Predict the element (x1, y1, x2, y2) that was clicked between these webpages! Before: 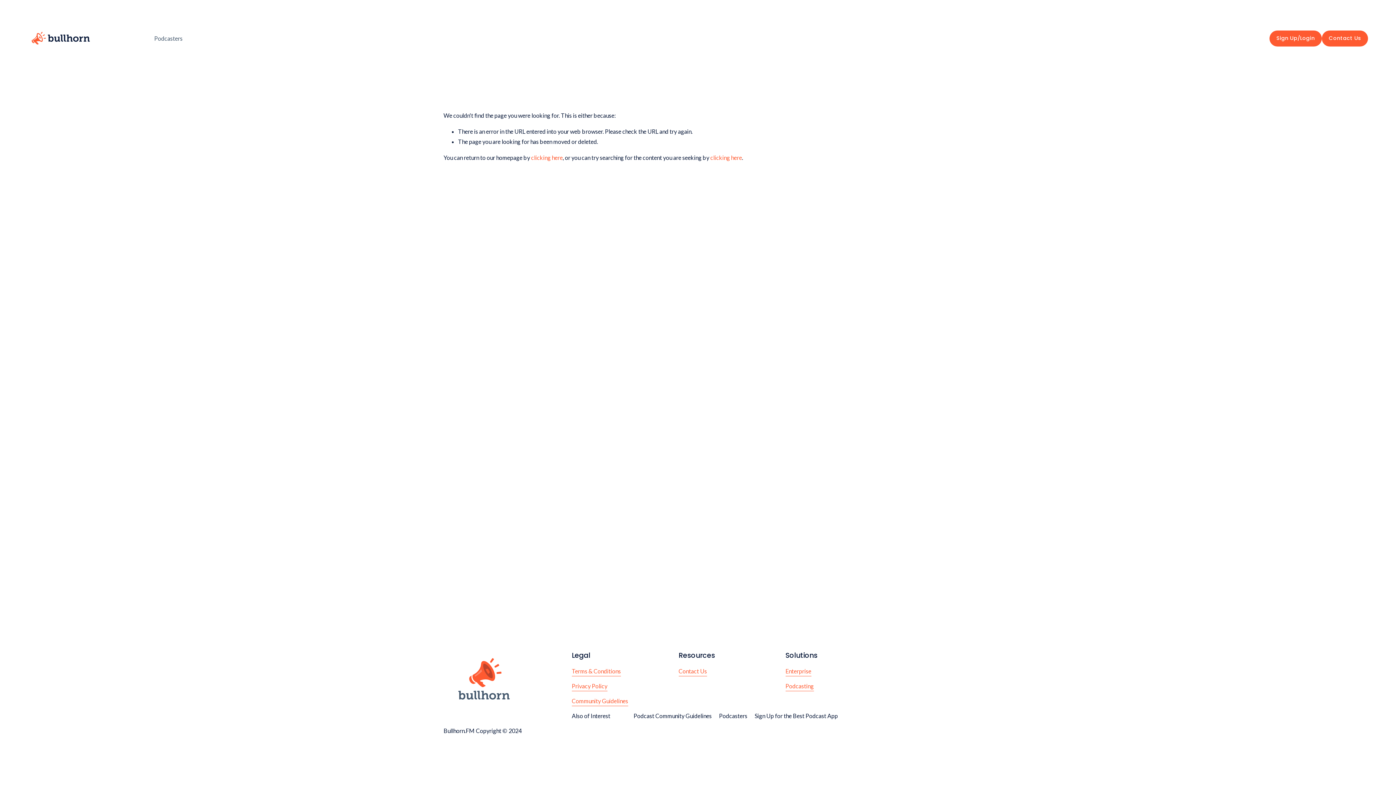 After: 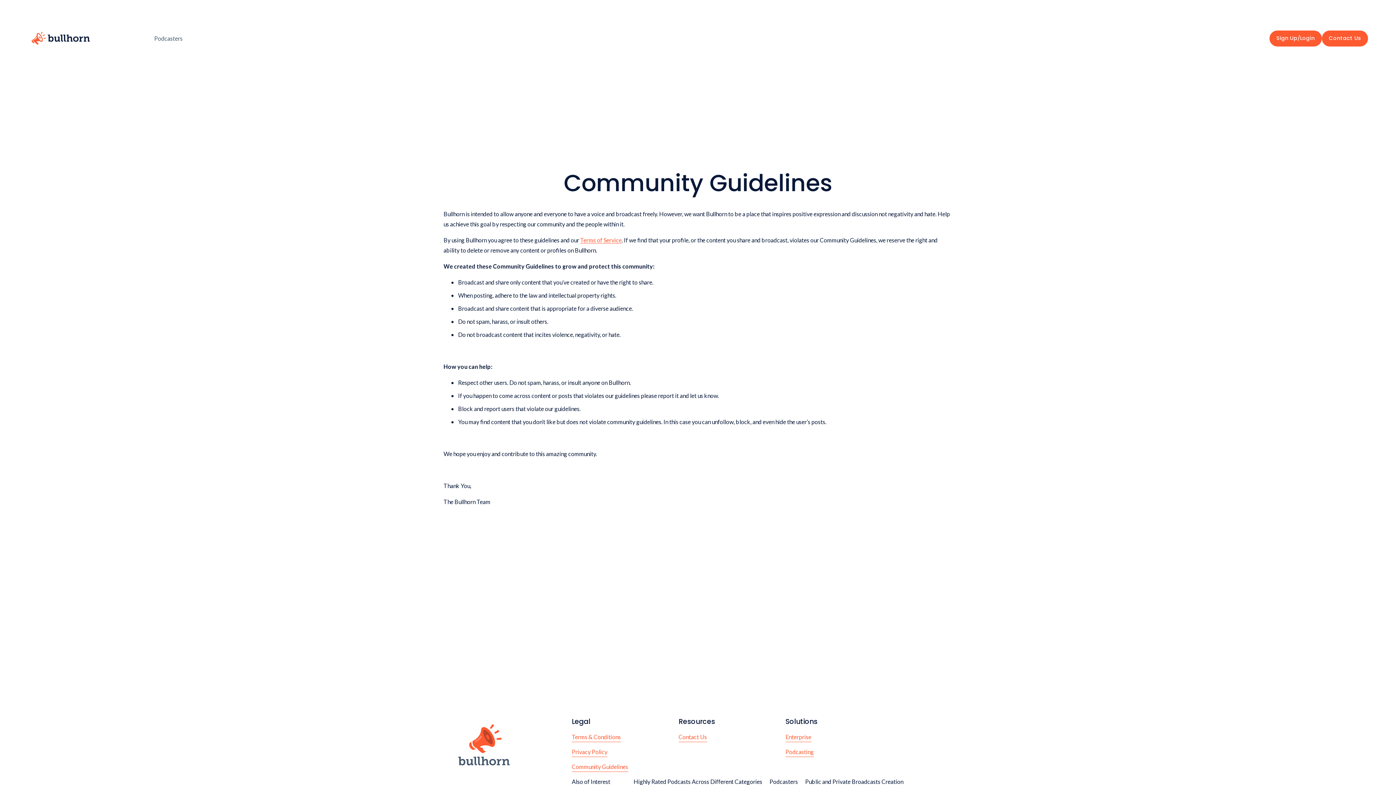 Action: bbox: (571, 696, 628, 706) label: Community Guidelines